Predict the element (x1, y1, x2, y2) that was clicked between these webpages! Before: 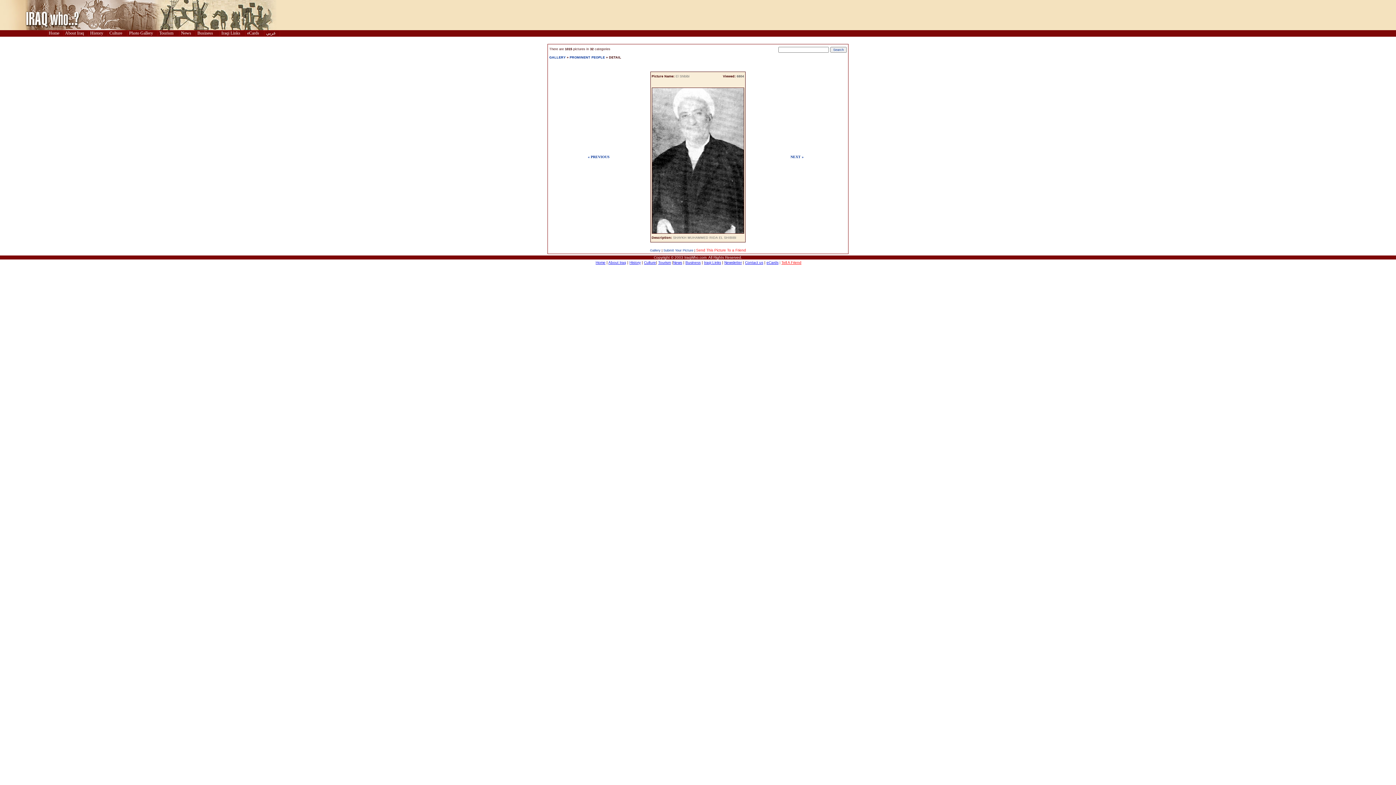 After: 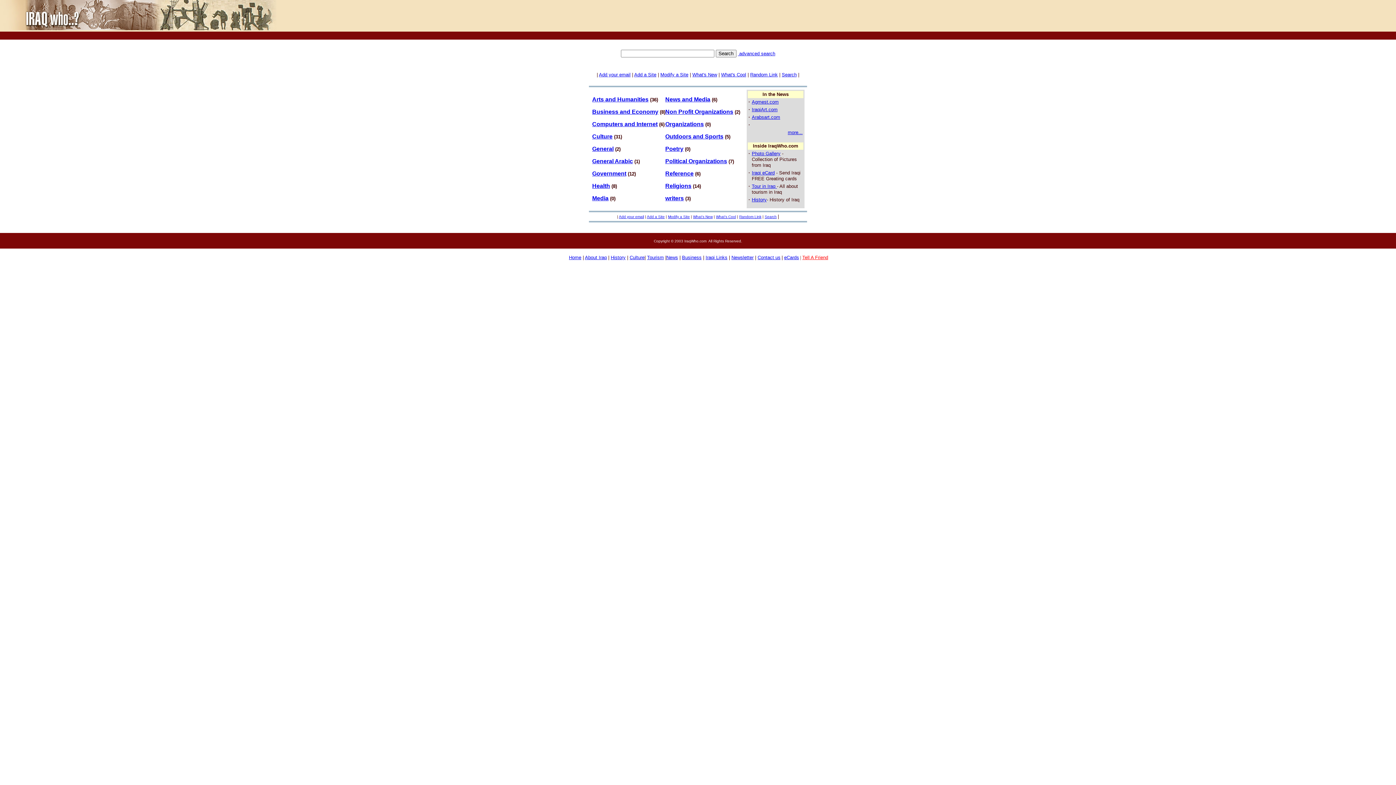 Action: label: Iraqi Links bbox: (704, 260, 721, 264)